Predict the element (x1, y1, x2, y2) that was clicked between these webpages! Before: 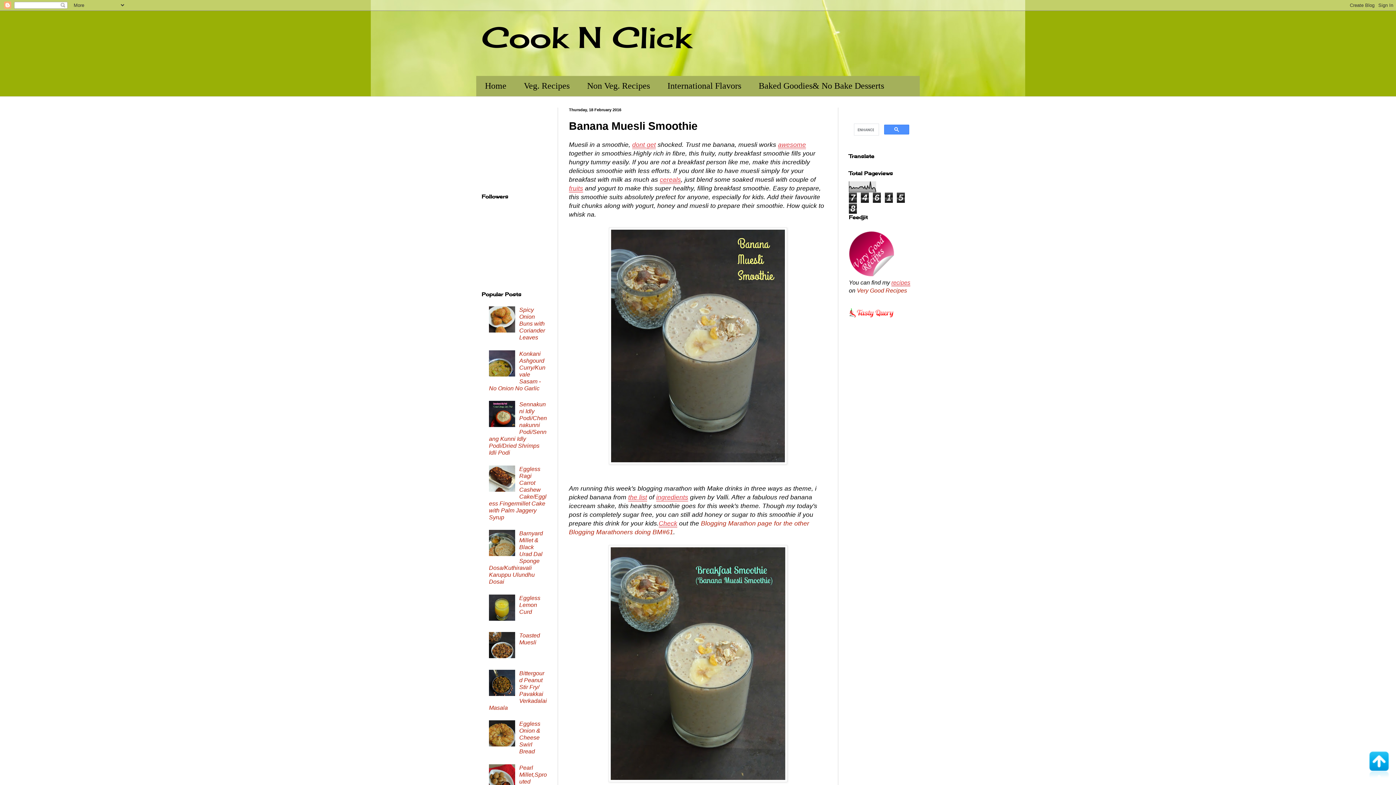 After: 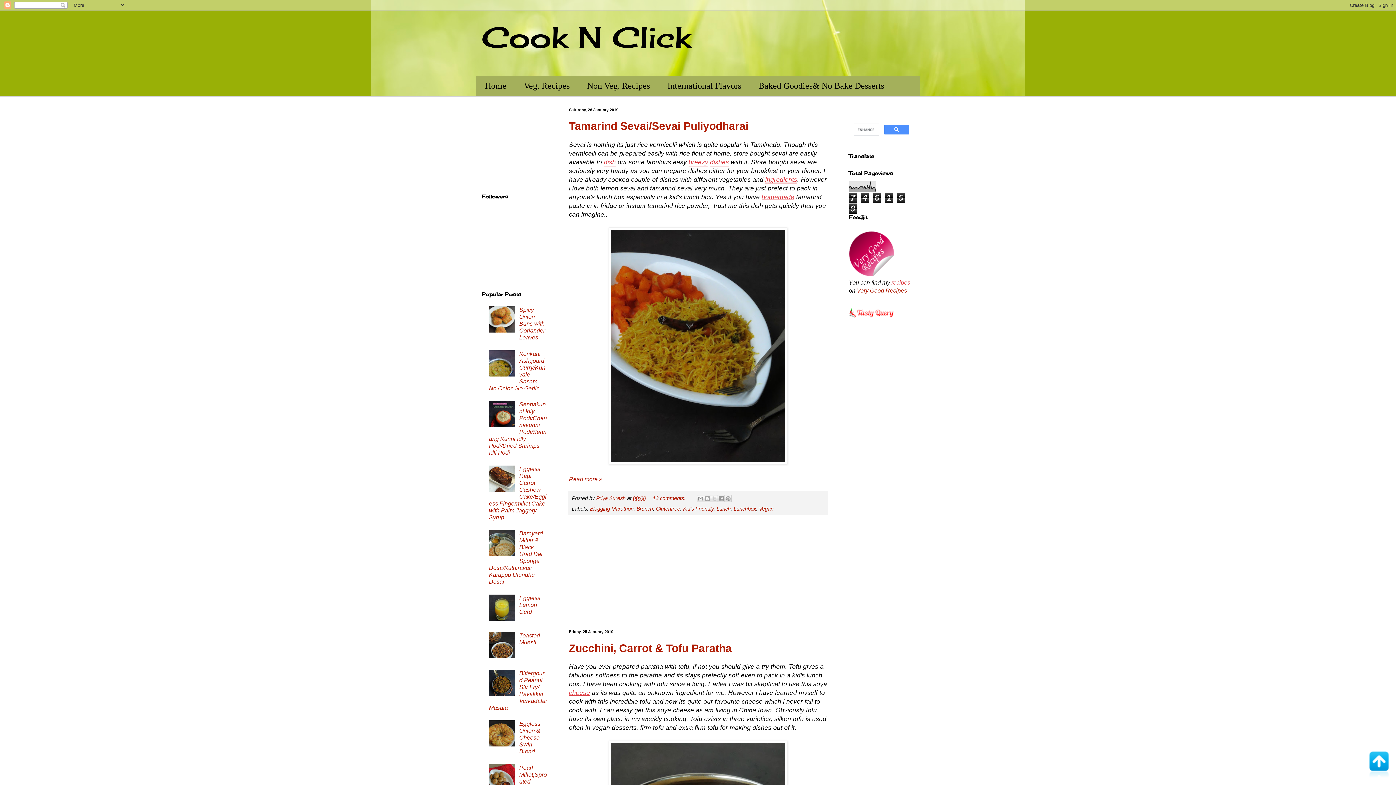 Action: bbox: (481, 19, 691, 54) label: Cook N Click